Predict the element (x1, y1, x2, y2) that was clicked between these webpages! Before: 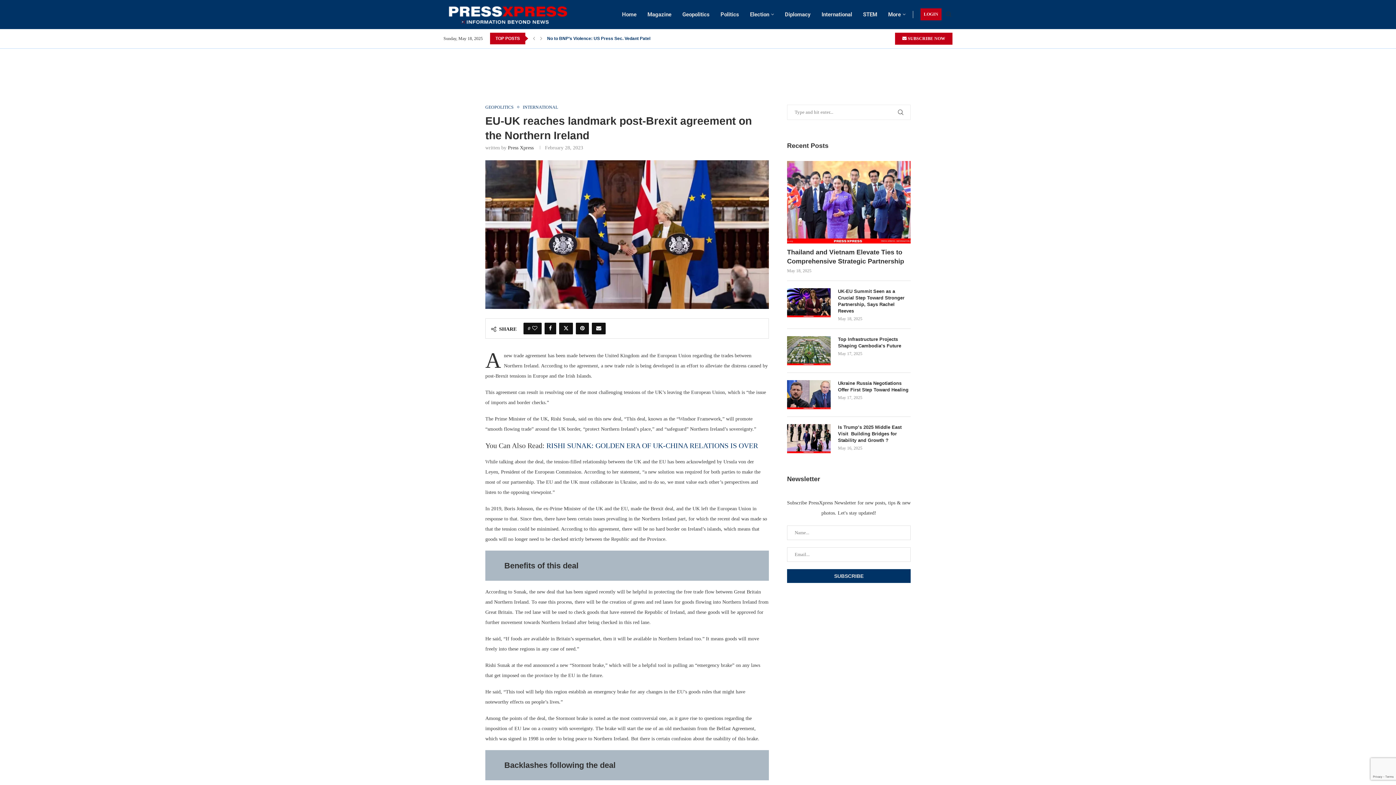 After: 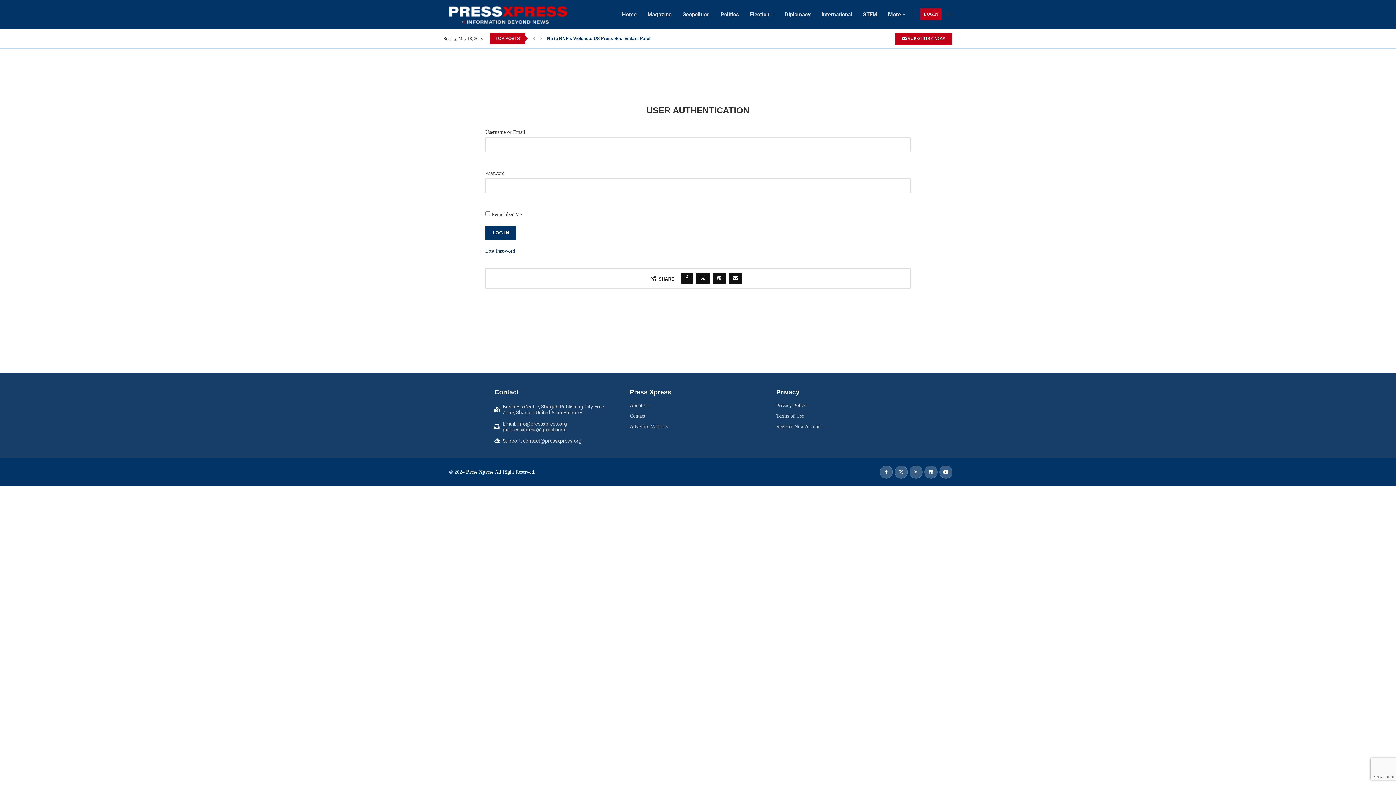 Action: bbox: (920, 8, 941, 20) label: LOGIN